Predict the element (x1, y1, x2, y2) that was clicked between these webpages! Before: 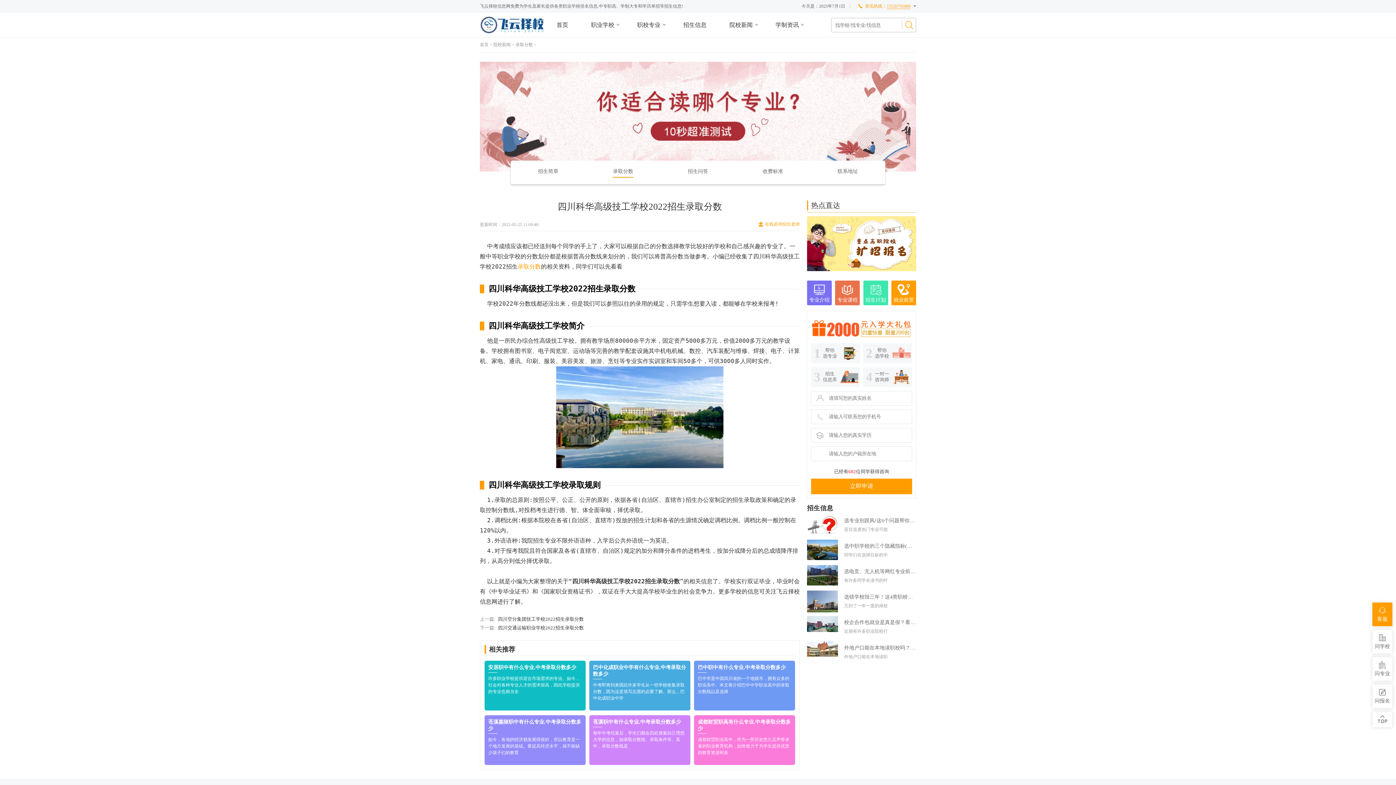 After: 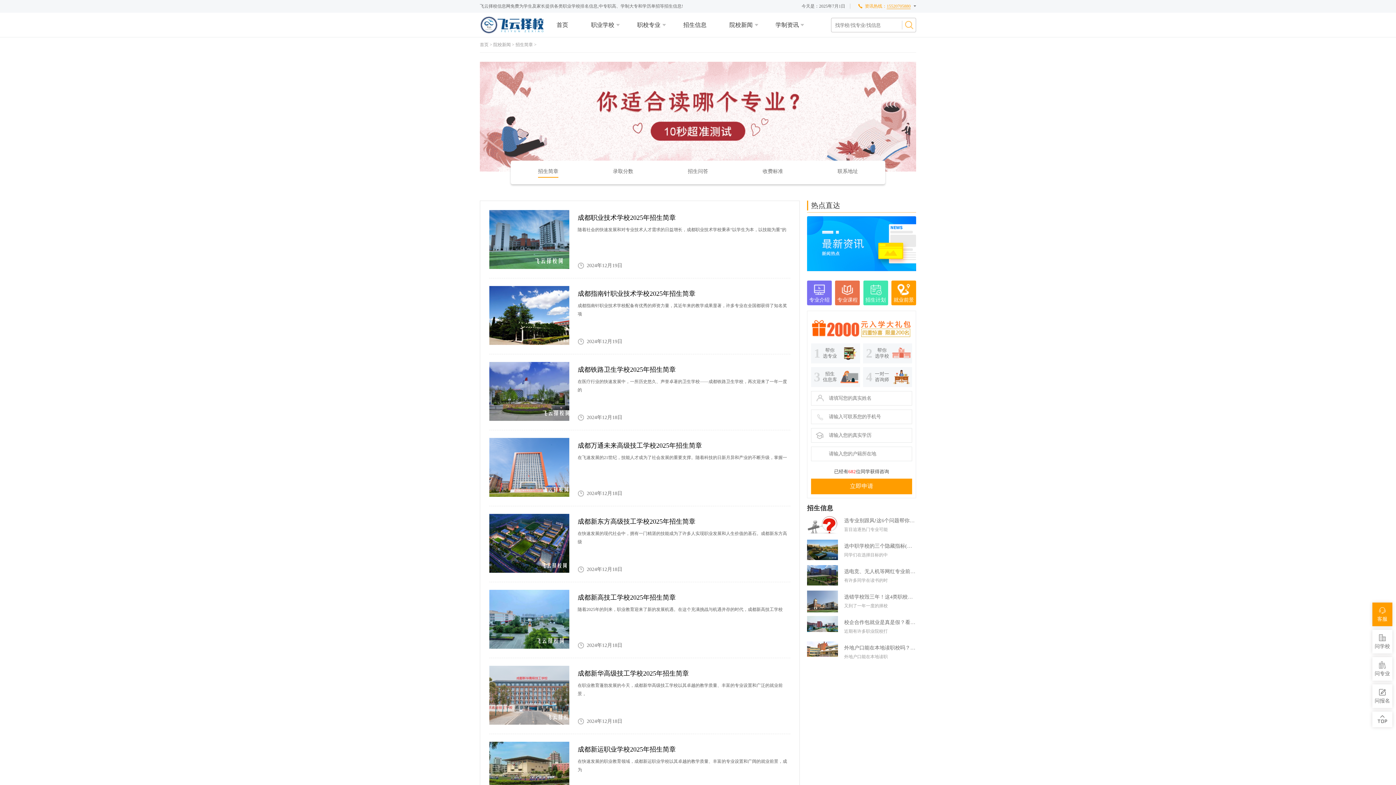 Action: label: 招生简章 bbox: (538, 160, 558, 184)